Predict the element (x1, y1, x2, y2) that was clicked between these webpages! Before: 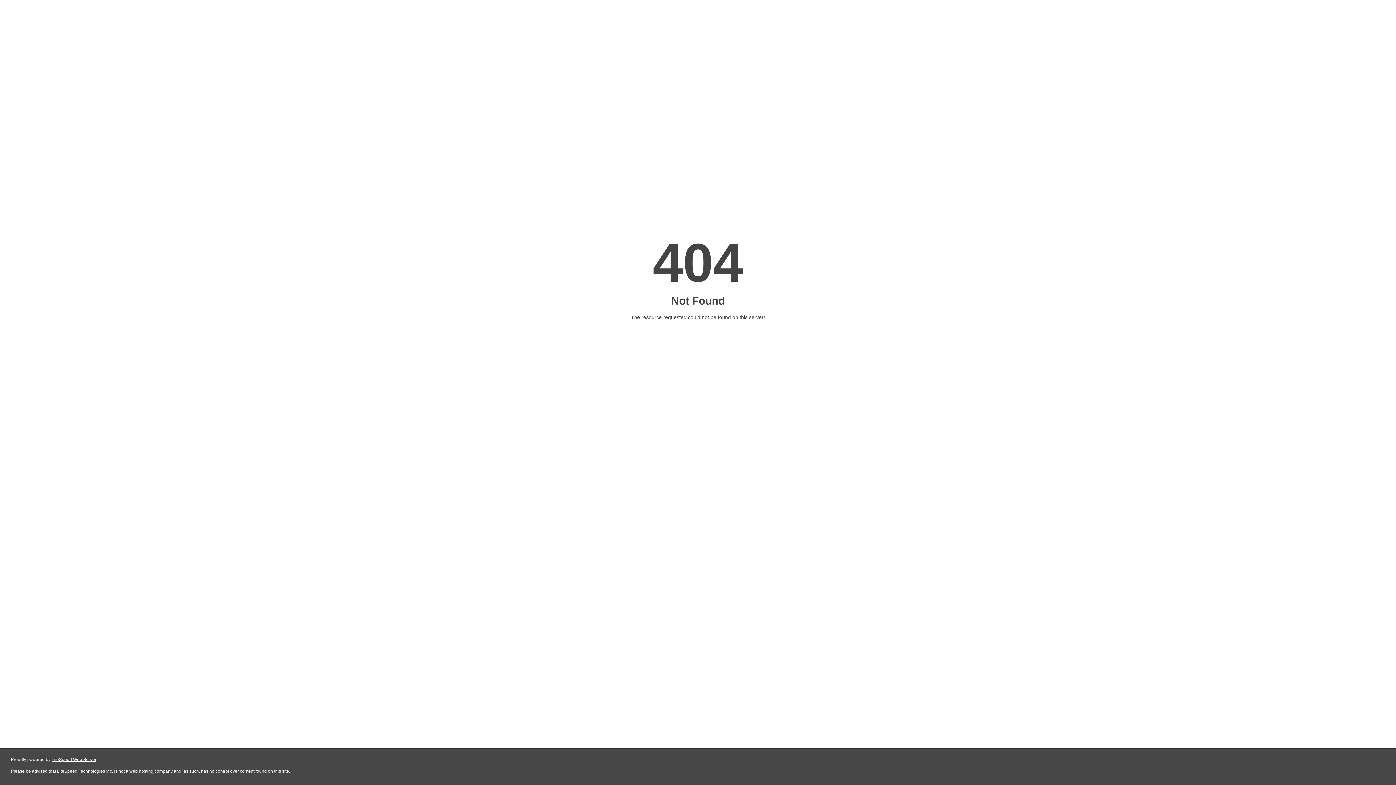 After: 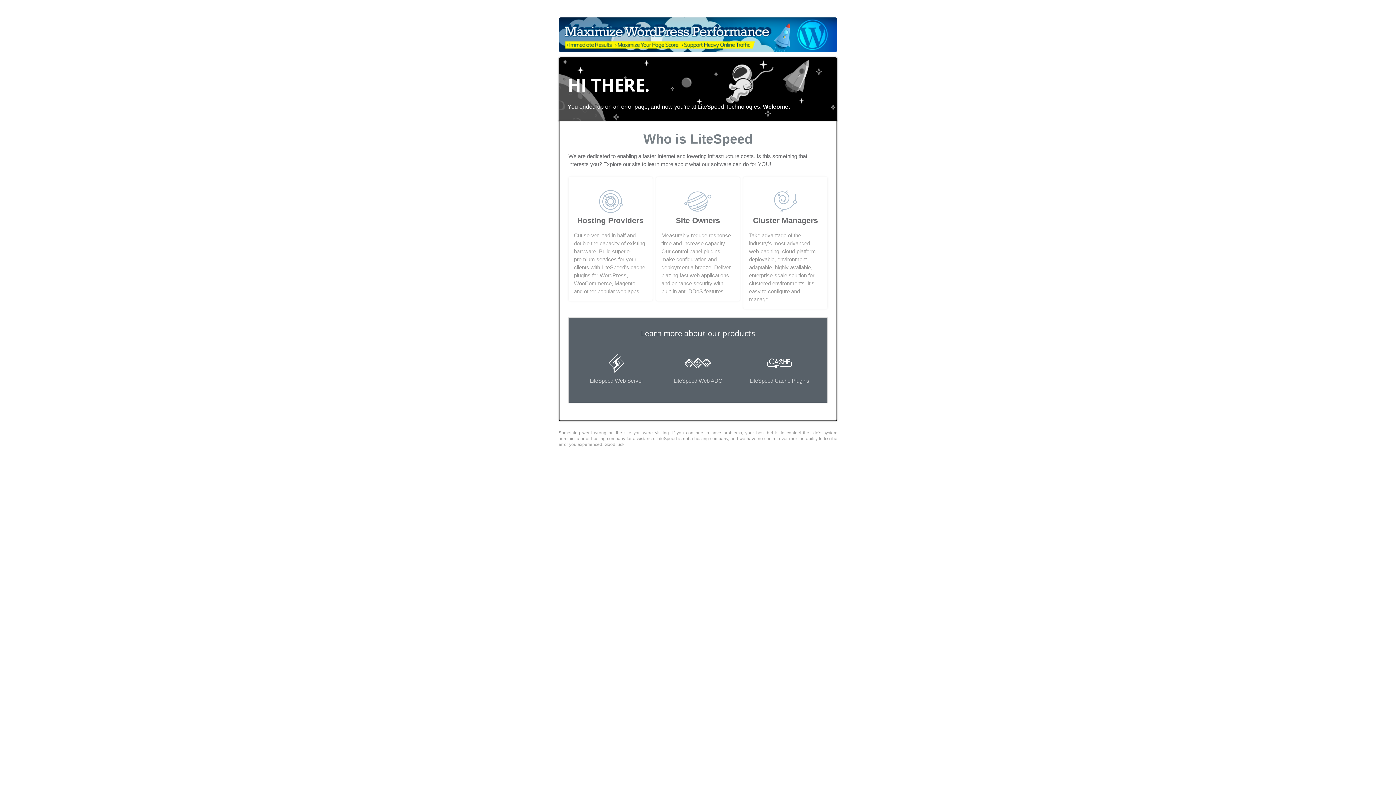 Action: label: LiteSpeed Web Server bbox: (51, 757, 96, 762)